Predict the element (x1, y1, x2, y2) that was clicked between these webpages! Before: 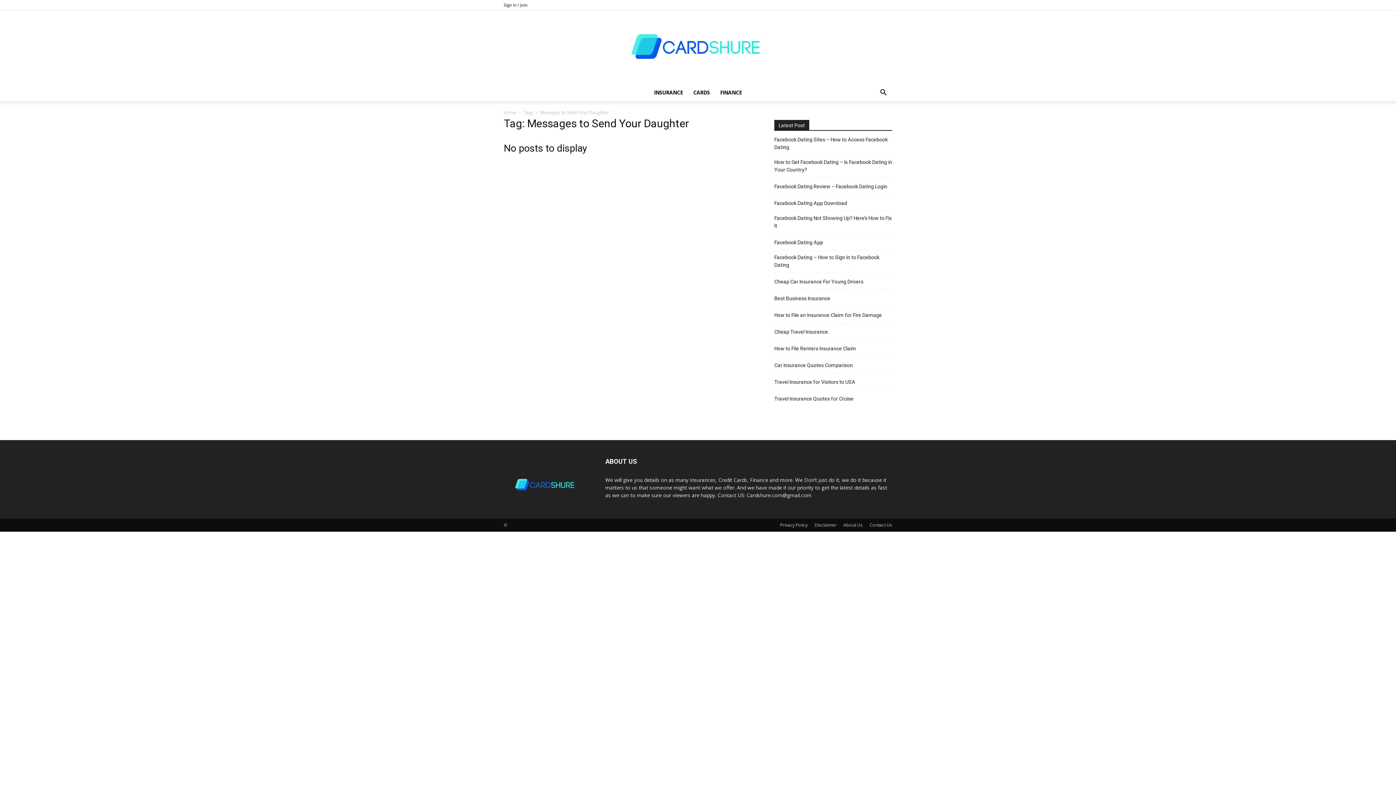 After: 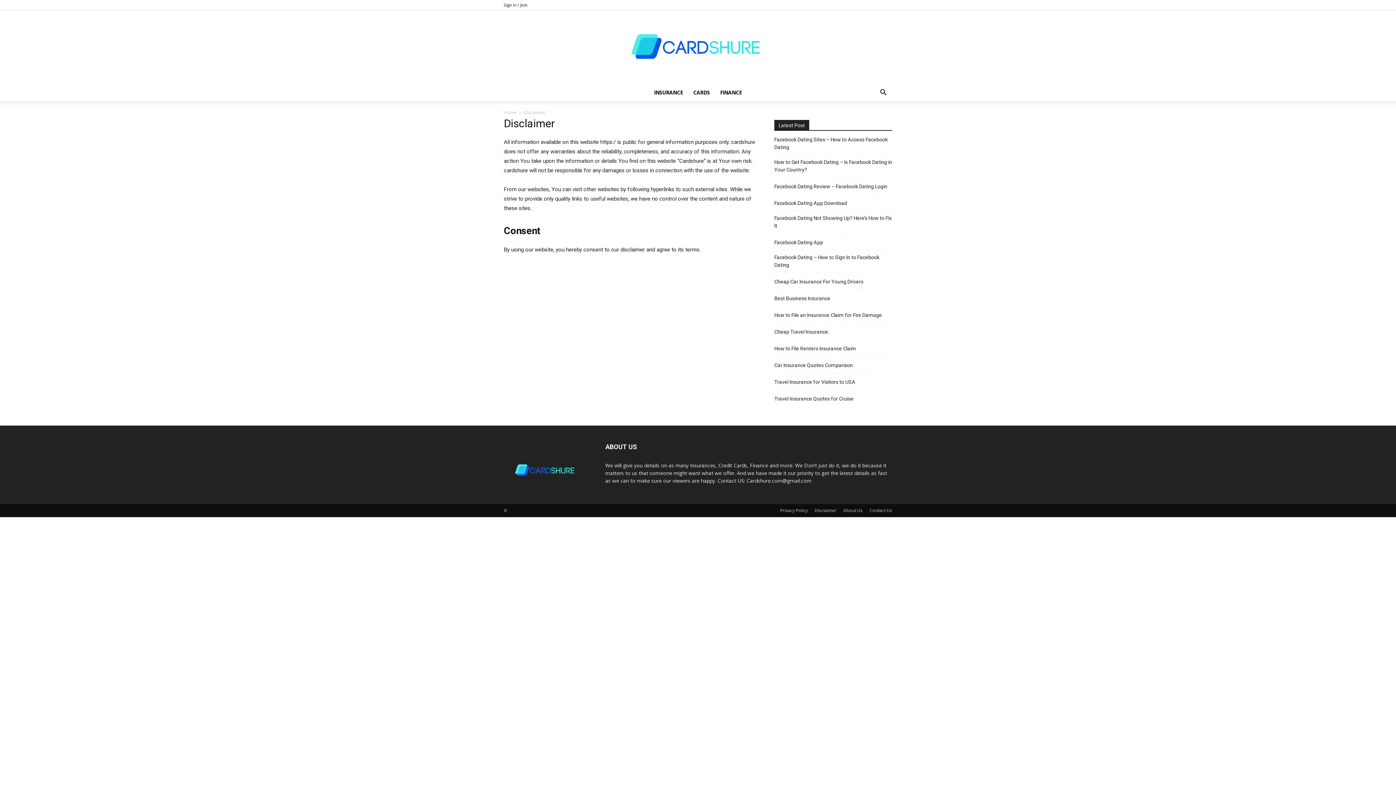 Action: label: Disclaimer bbox: (814, 522, 836, 528)